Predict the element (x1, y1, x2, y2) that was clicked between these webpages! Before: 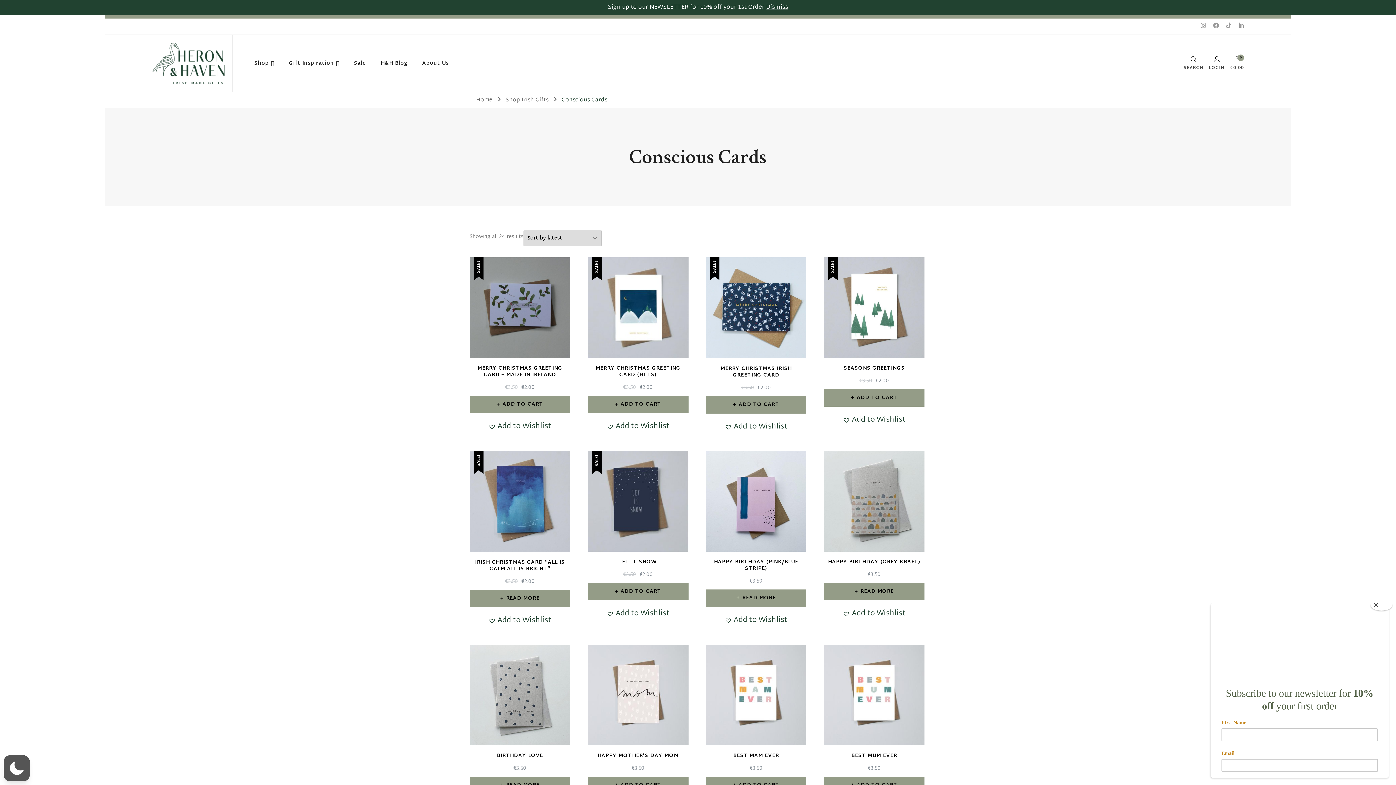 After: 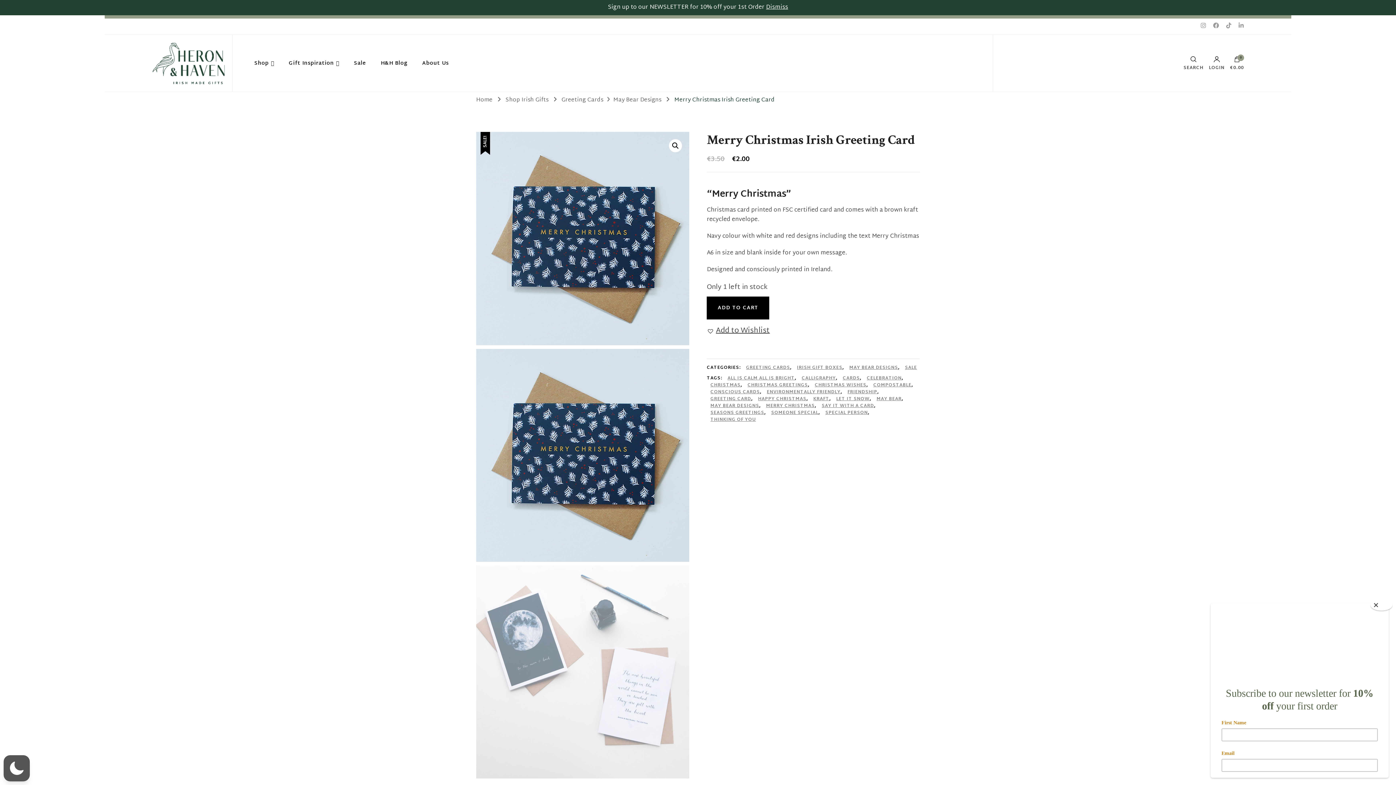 Action: bbox: (705, 257, 806, 391) label: SALE!
MERRY CHRISTMAS IRISH GREETING CARD
€3.50 
ORIGINAL PRICE WAS: €3.50.
€2.00
CURRENT PRICE IS: €2.00.